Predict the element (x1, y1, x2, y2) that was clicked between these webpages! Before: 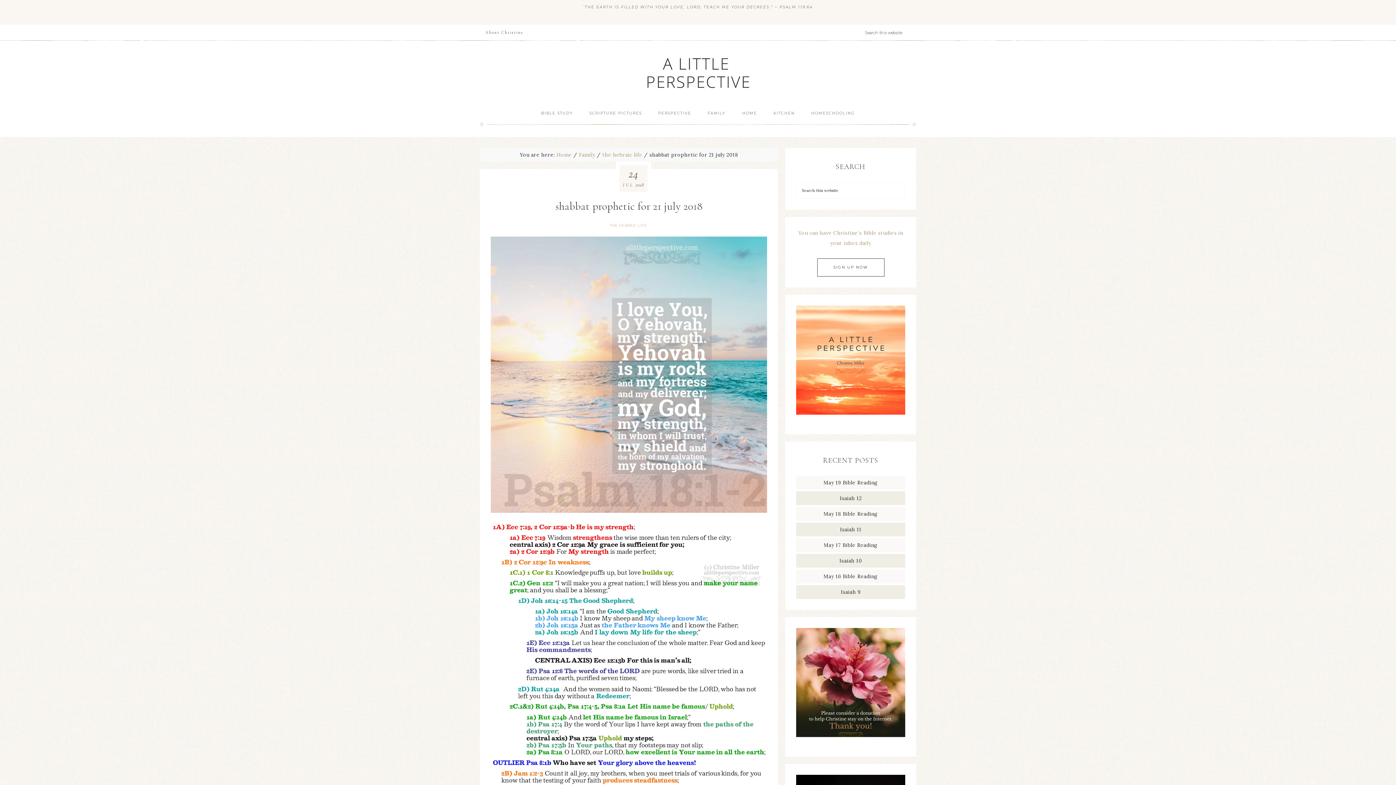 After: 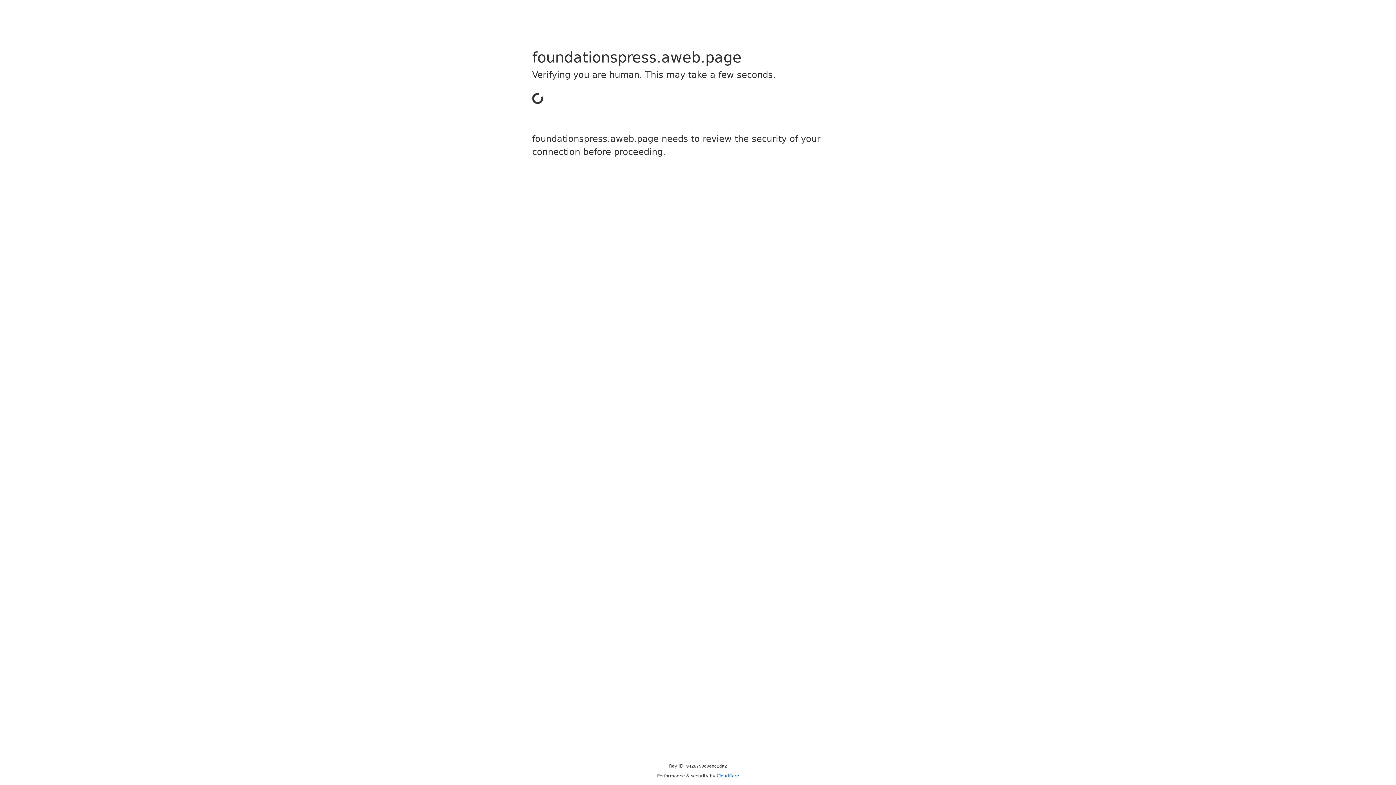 Action: bbox: (817, 258, 884, 276) label: SIGN UP NOW